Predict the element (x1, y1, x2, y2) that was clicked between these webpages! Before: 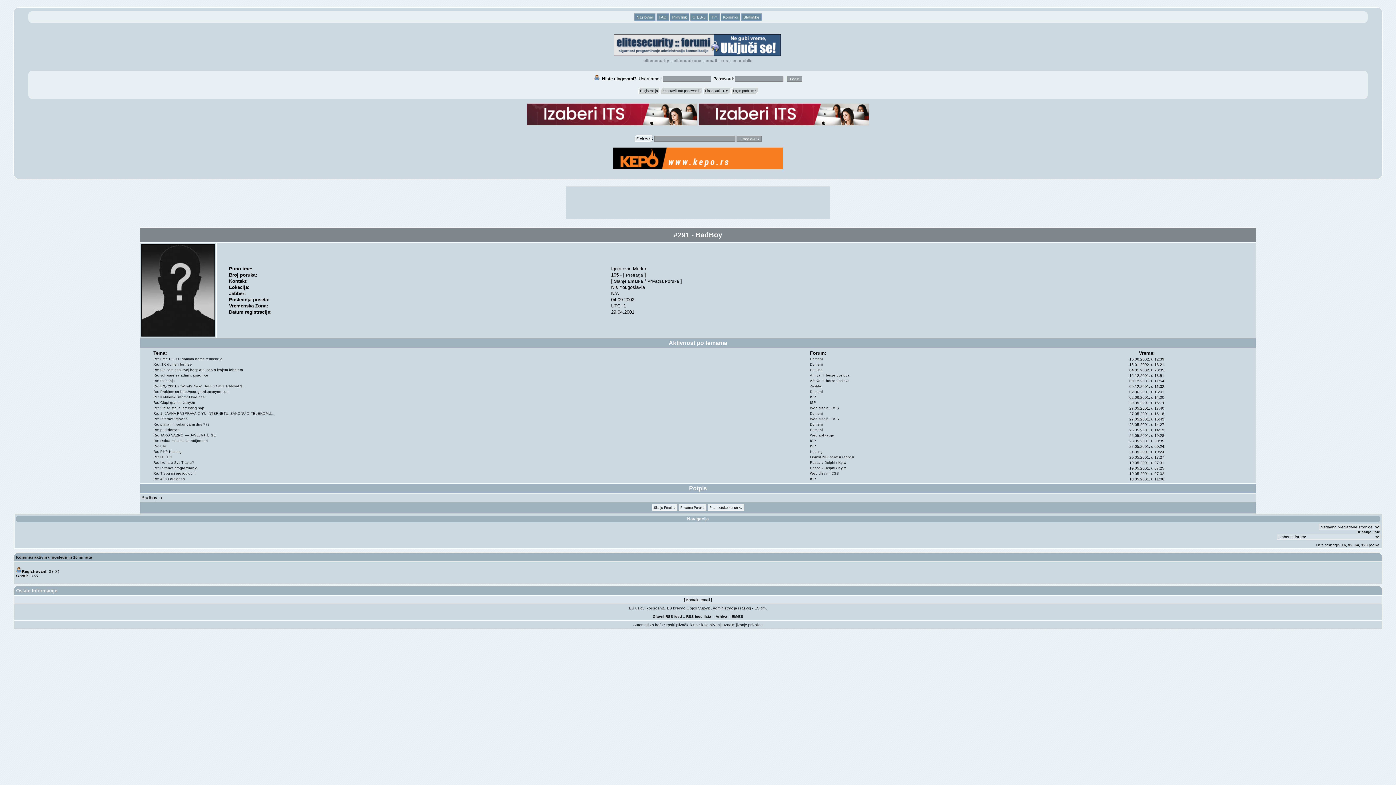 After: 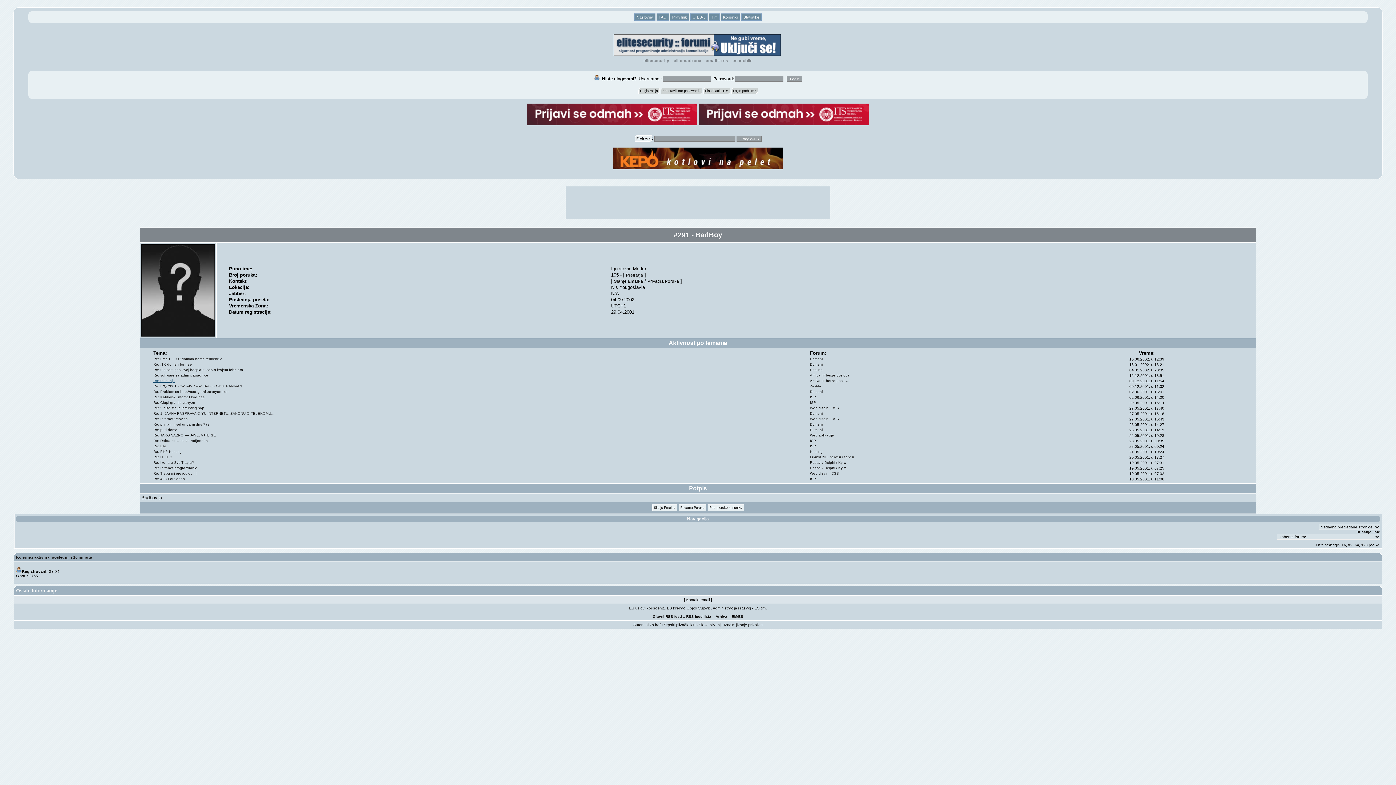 Action: bbox: (153, 378, 174, 382) label: Re: Placanje